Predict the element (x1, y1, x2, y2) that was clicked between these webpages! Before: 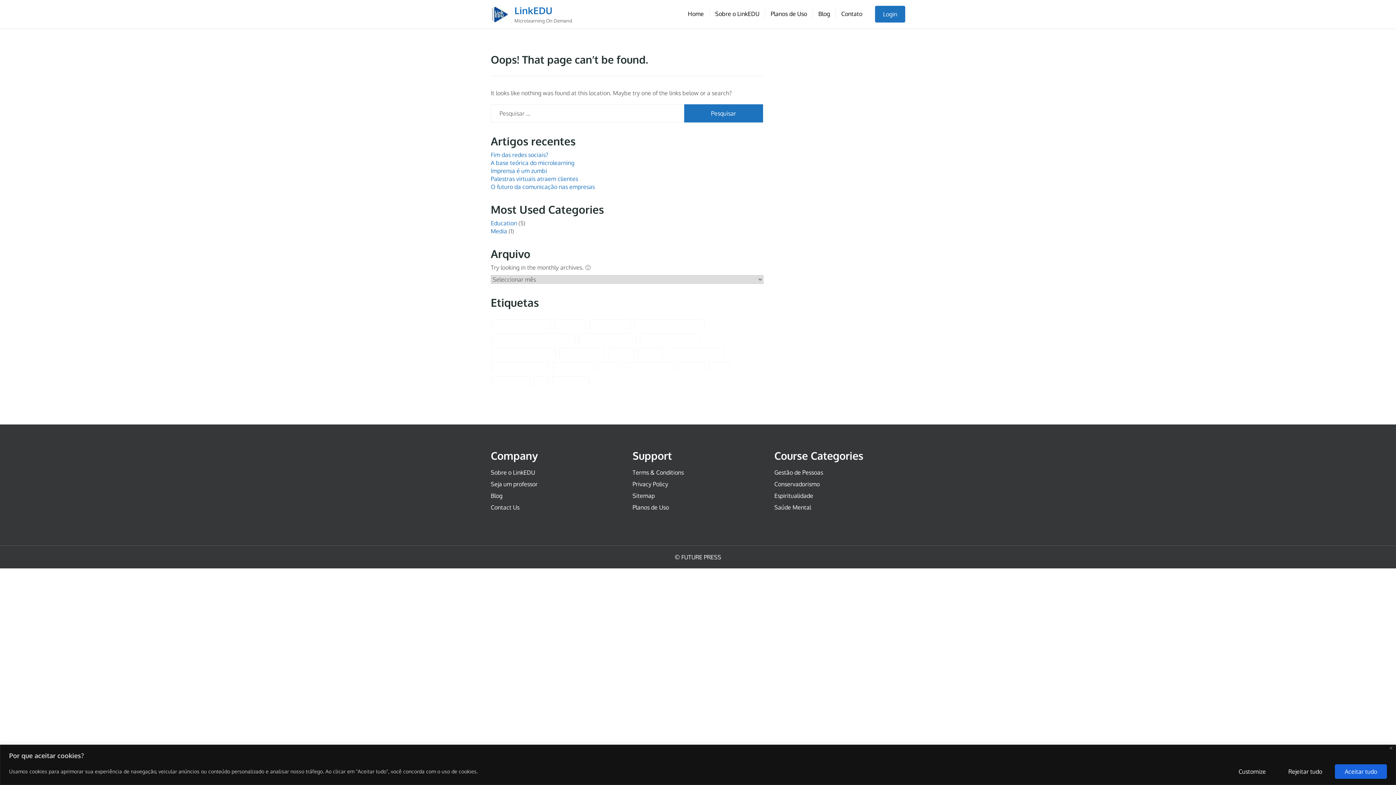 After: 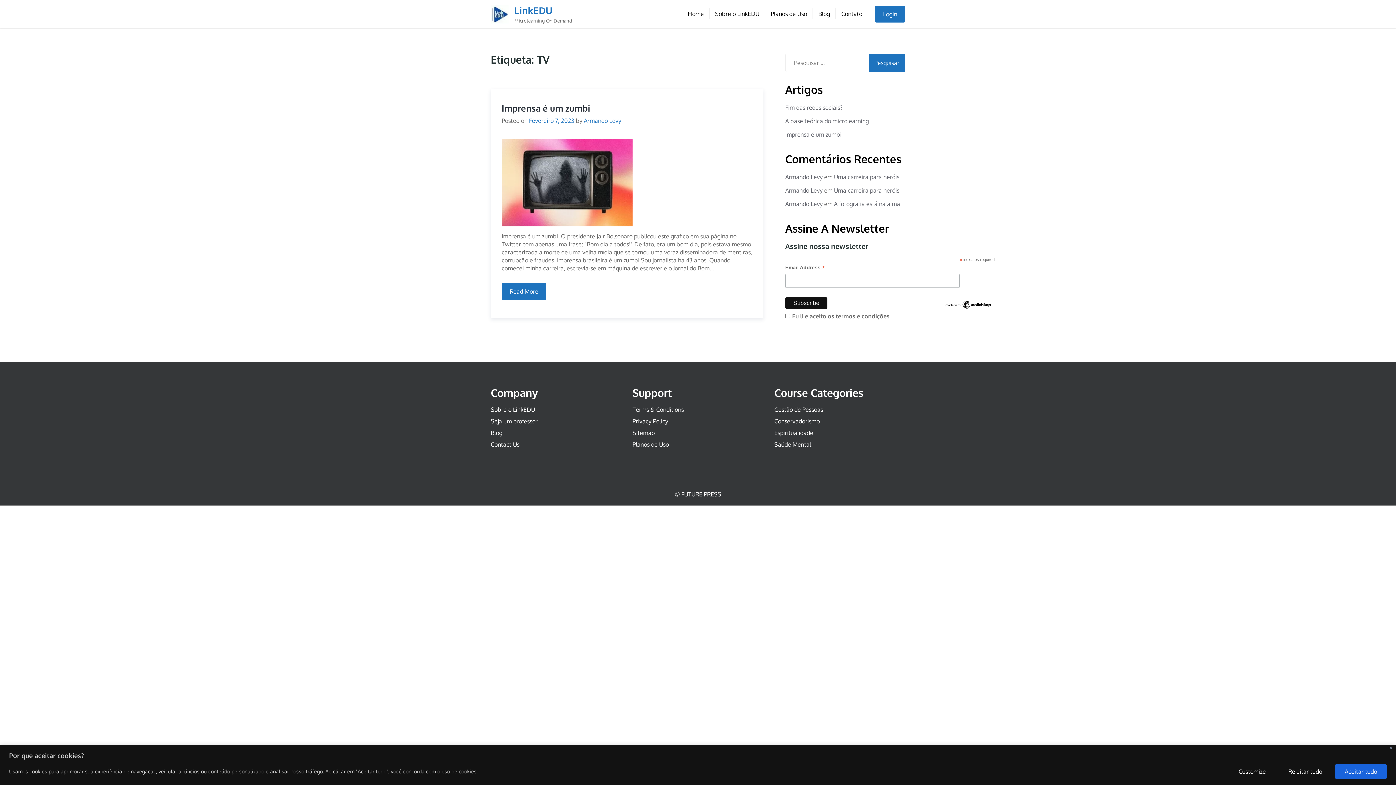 Action: bbox: (533, 376, 549, 386) label: TV (1 item)